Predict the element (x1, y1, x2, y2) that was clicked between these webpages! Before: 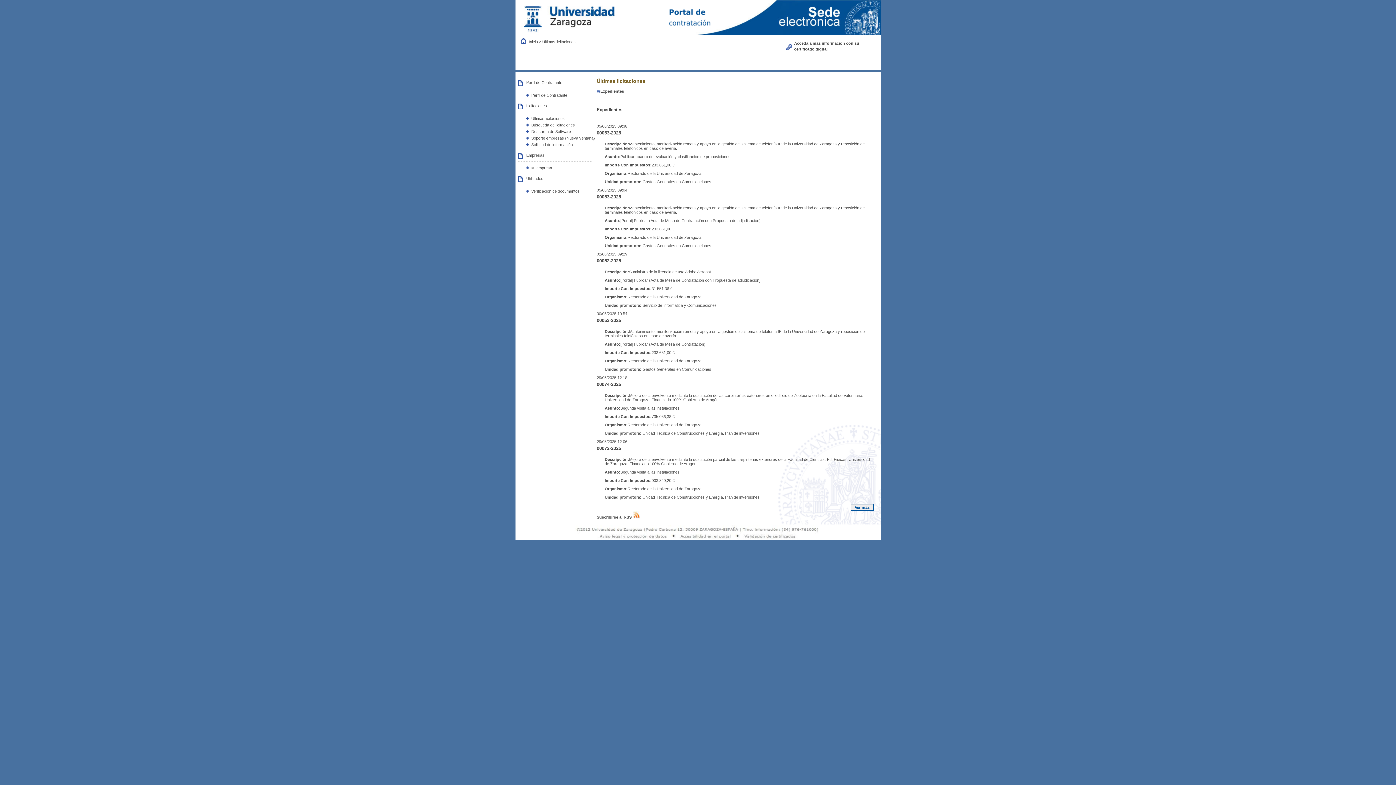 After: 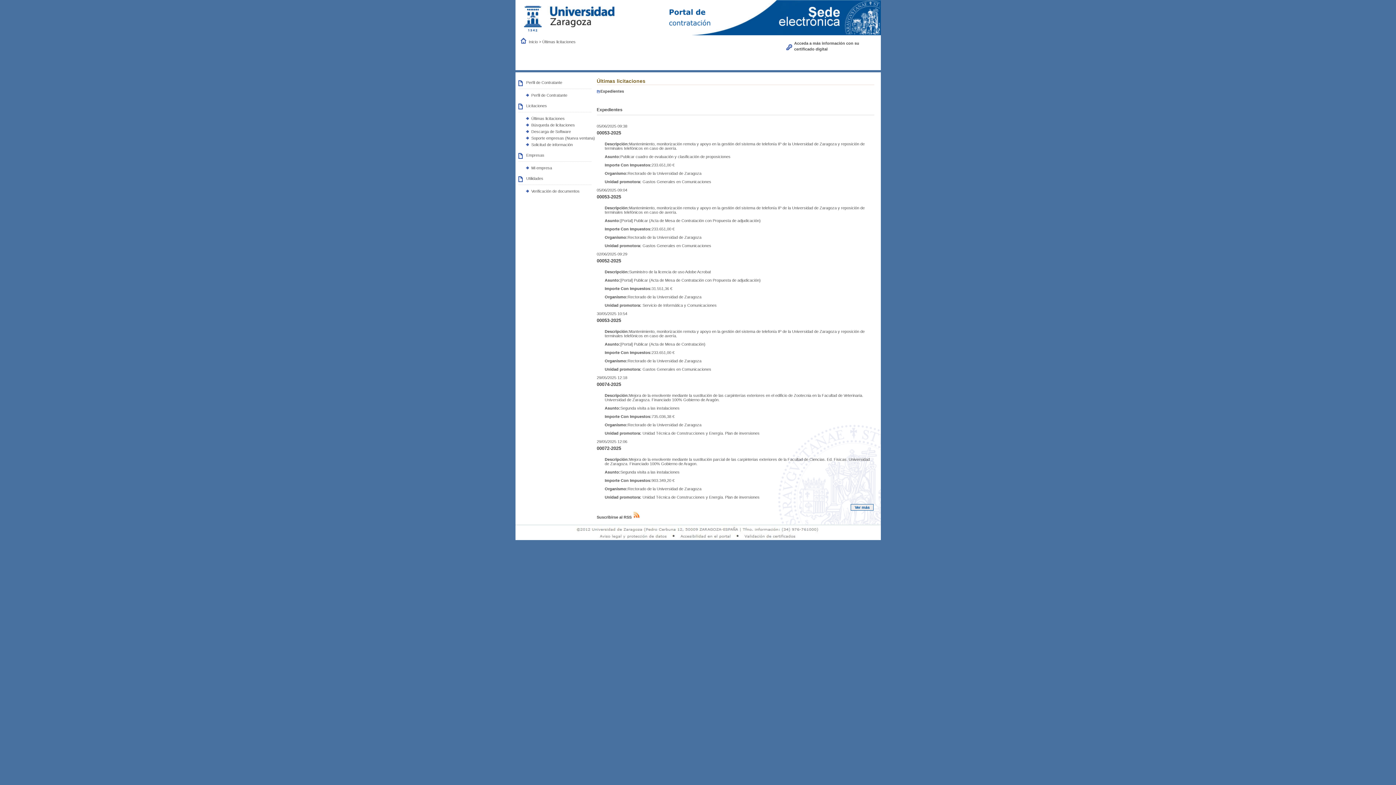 Action: bbox: (528, 39, 539, 43) label: Inicio 